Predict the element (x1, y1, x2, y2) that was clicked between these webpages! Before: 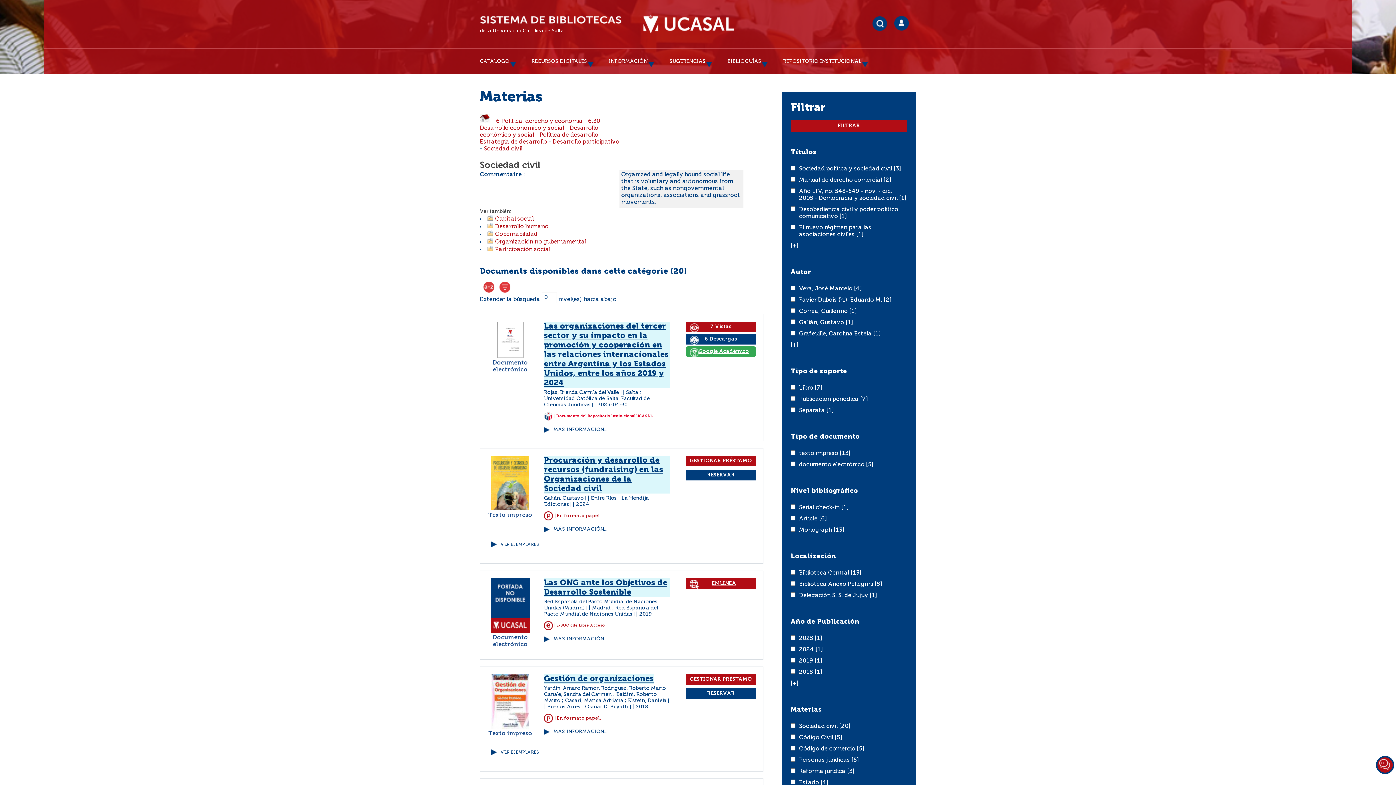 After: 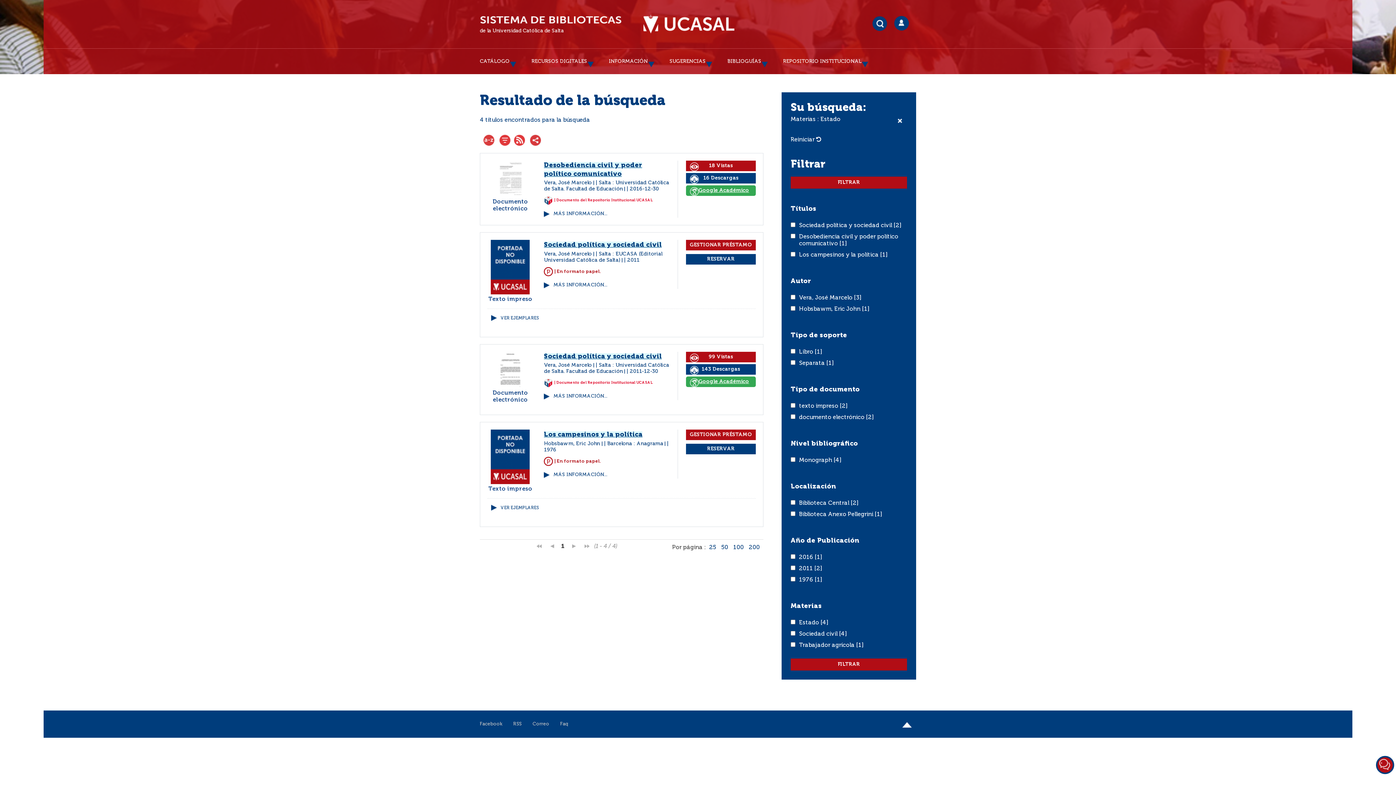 Action: label: Estado [4] bbox: (799, 780, 828, 786)